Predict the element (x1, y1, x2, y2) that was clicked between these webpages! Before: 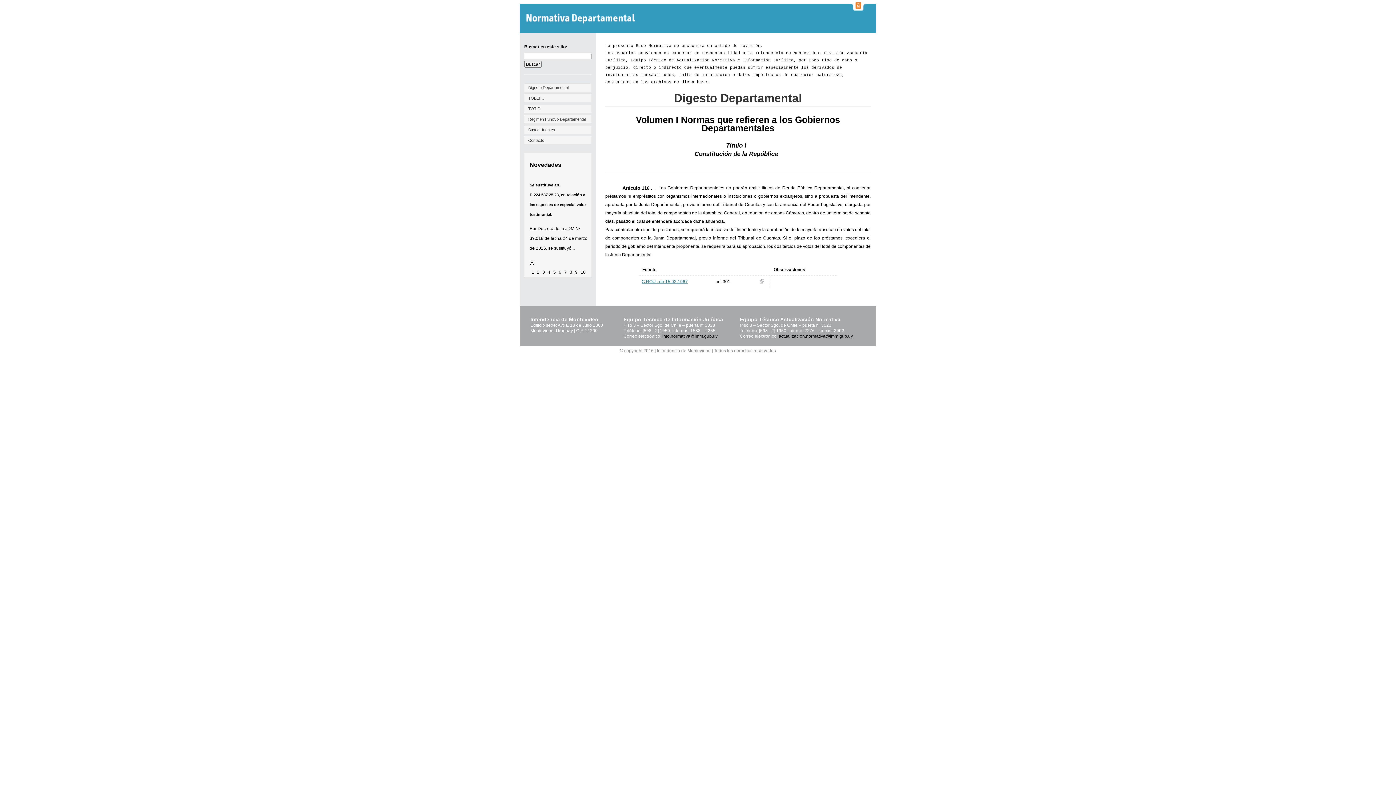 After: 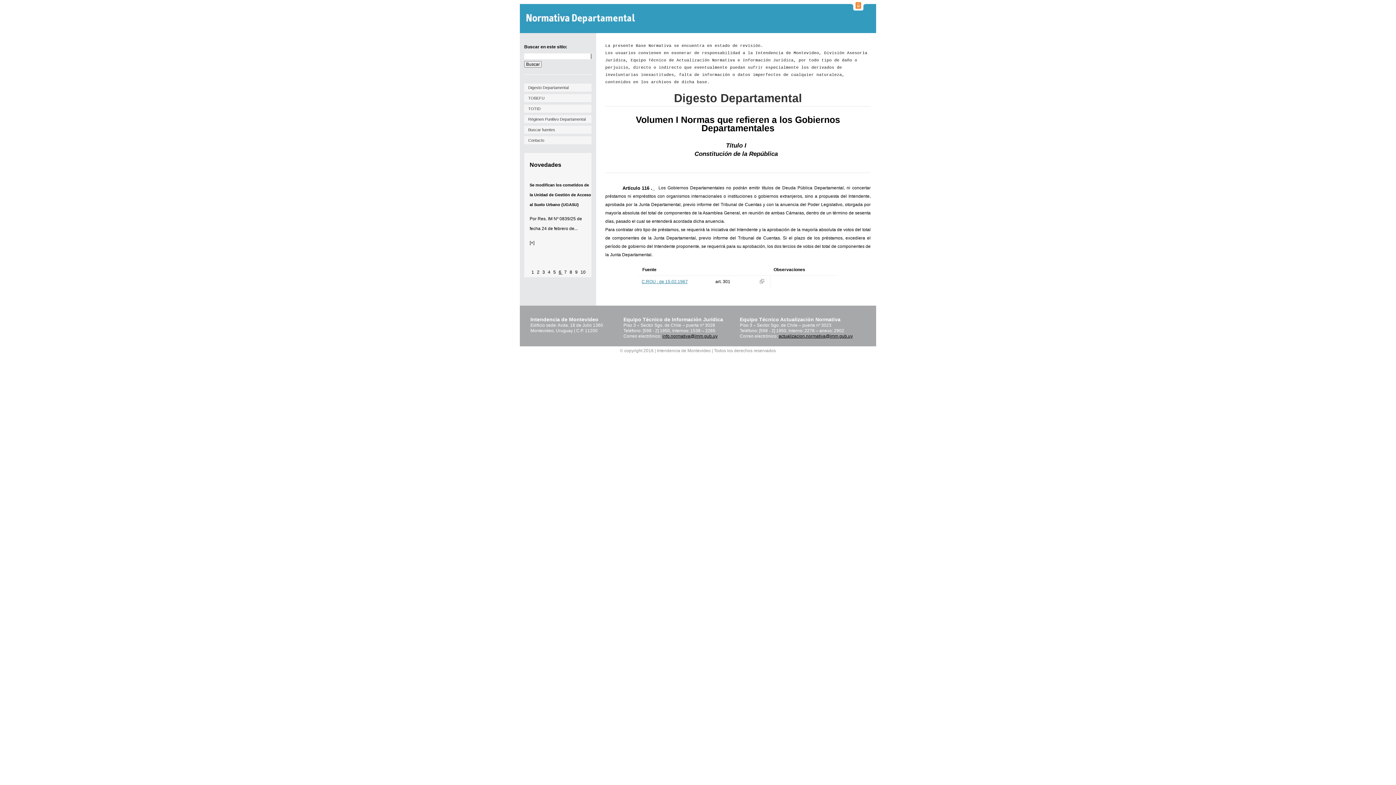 Action: bbox: (851, 4, 865, 12)